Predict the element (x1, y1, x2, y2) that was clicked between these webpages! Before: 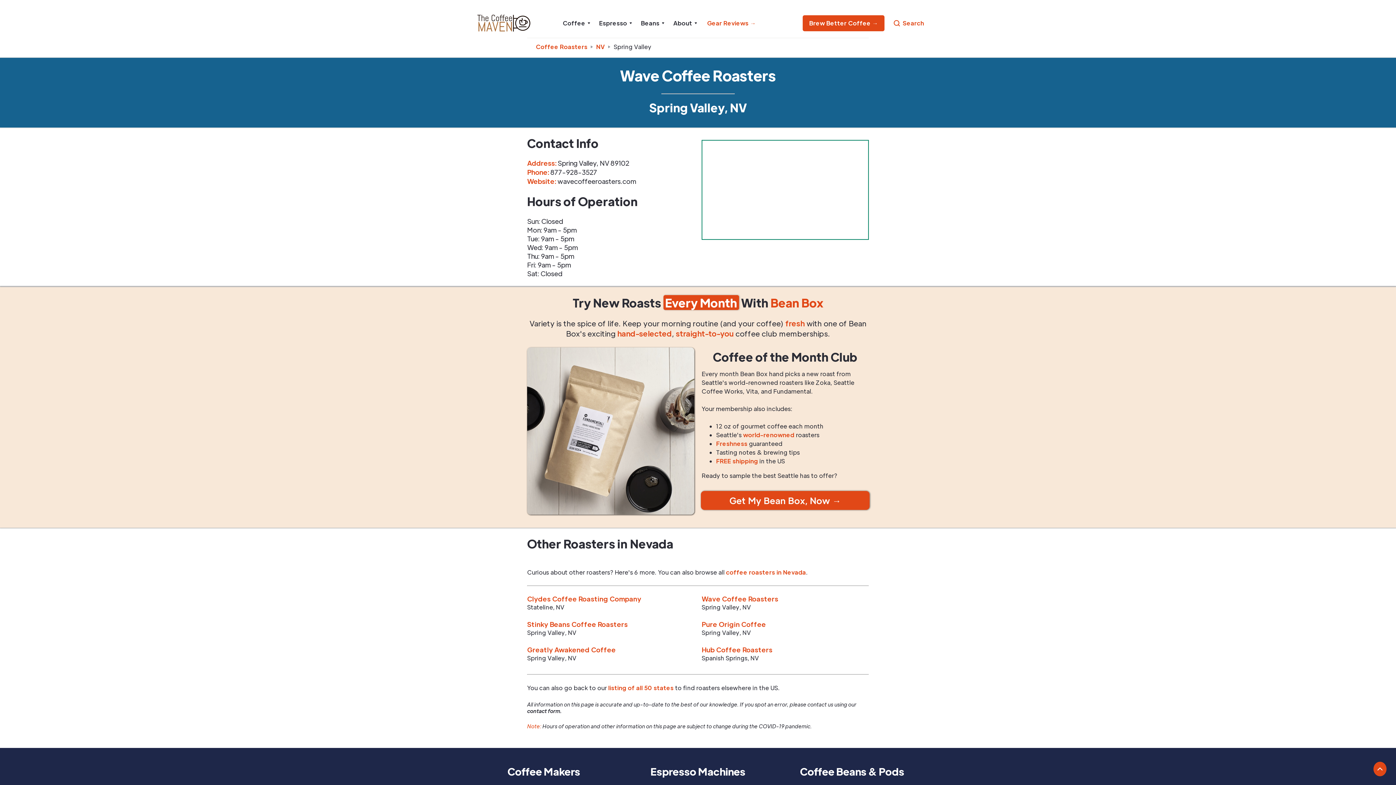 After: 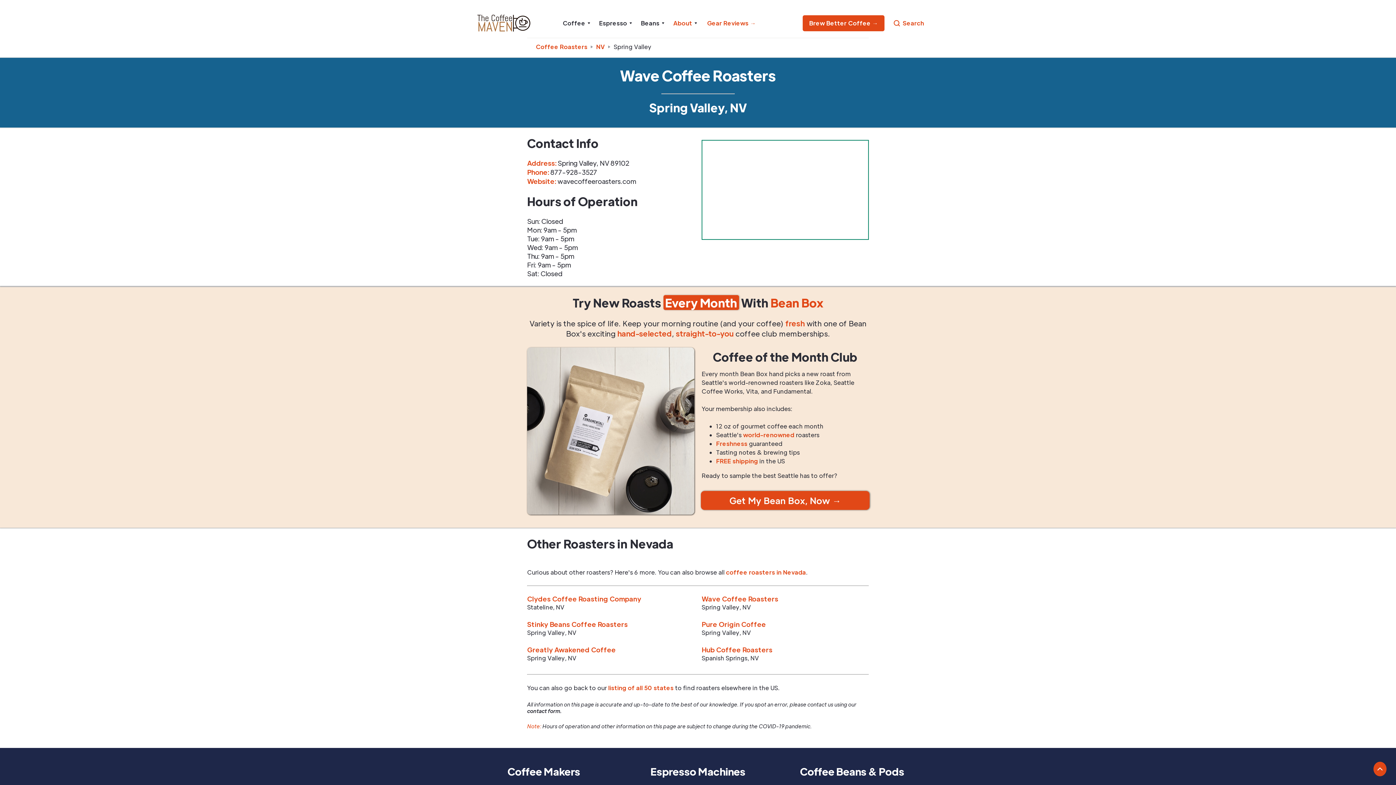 Action: bbox: (673, 18, 697, 27) label: About